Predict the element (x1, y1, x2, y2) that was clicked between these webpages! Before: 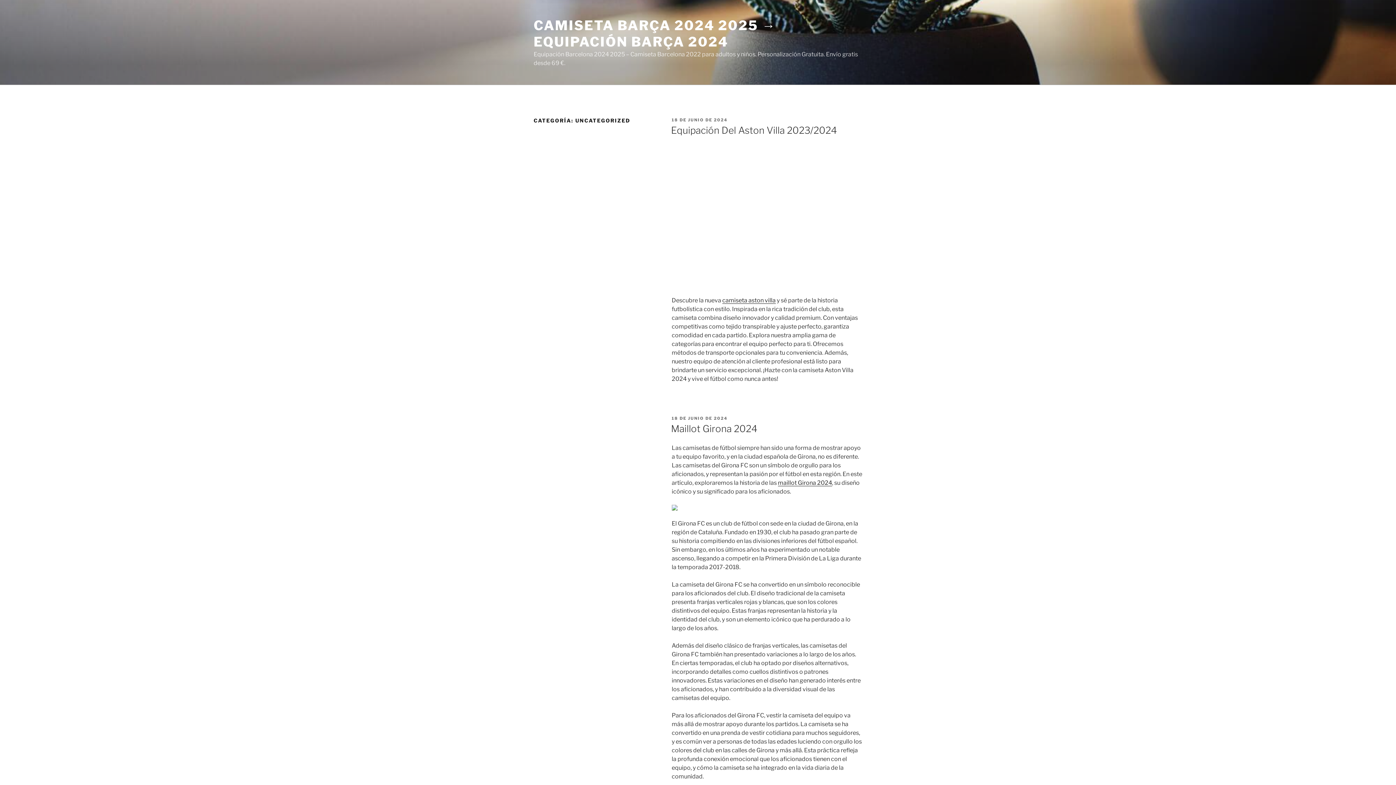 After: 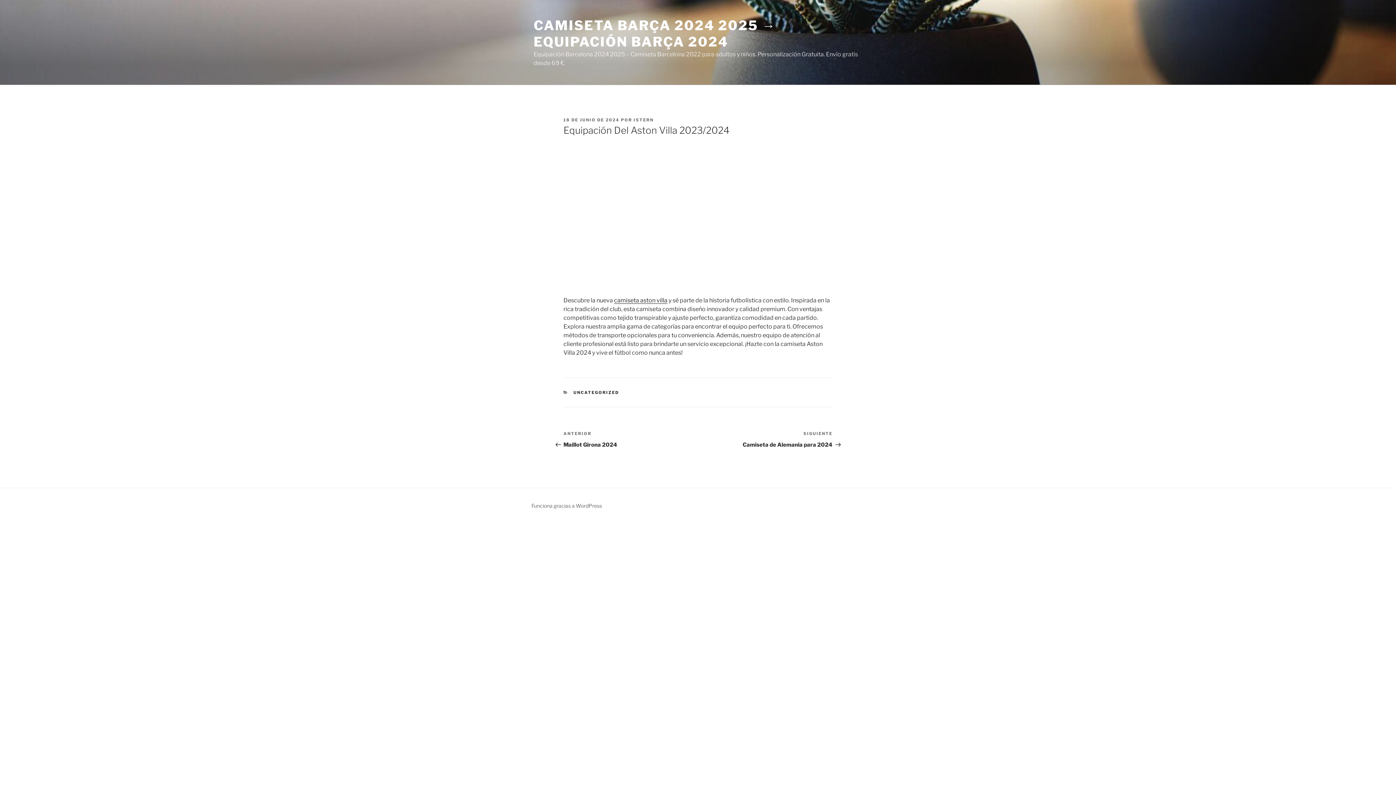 Action: label: 18 DE JUNIO DE 2024 bbox: (671, 117, 727, 122)